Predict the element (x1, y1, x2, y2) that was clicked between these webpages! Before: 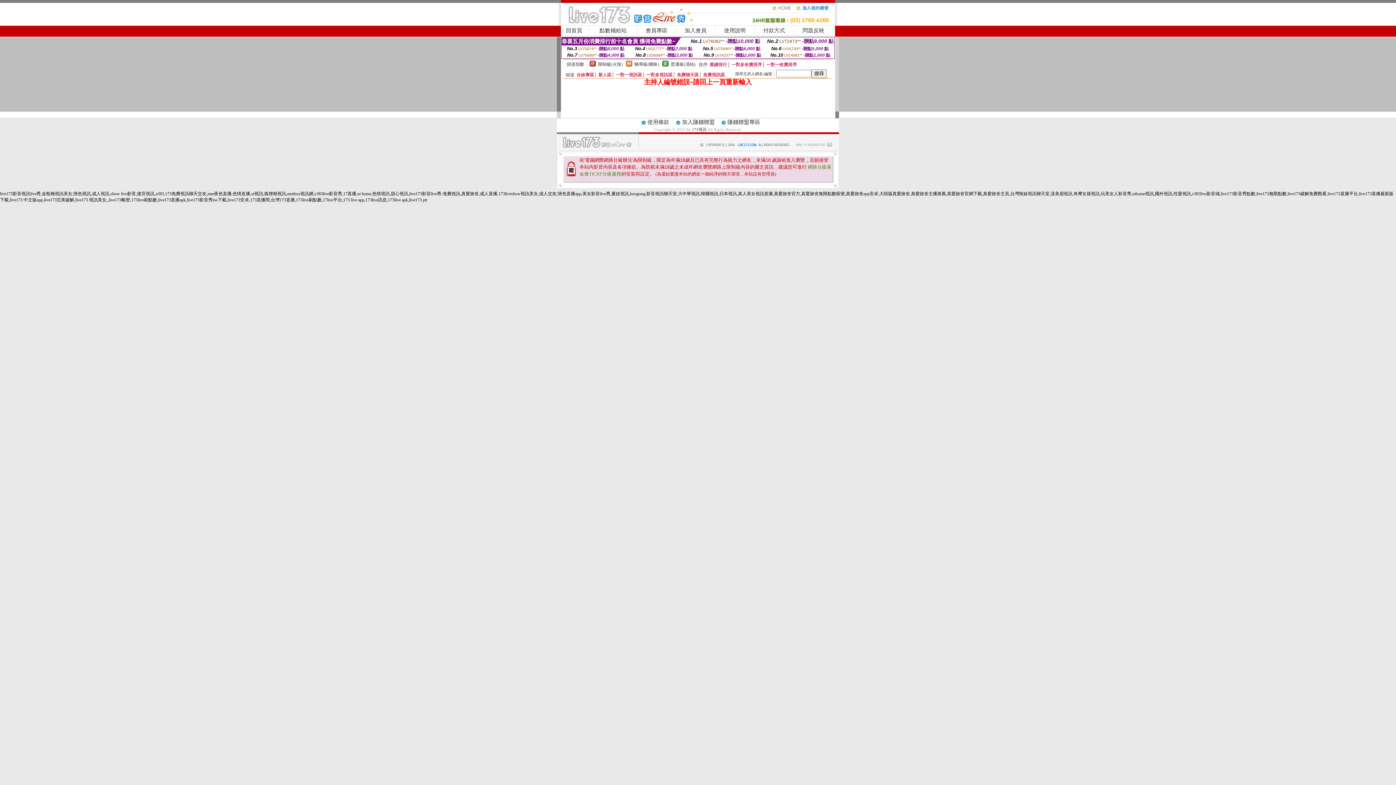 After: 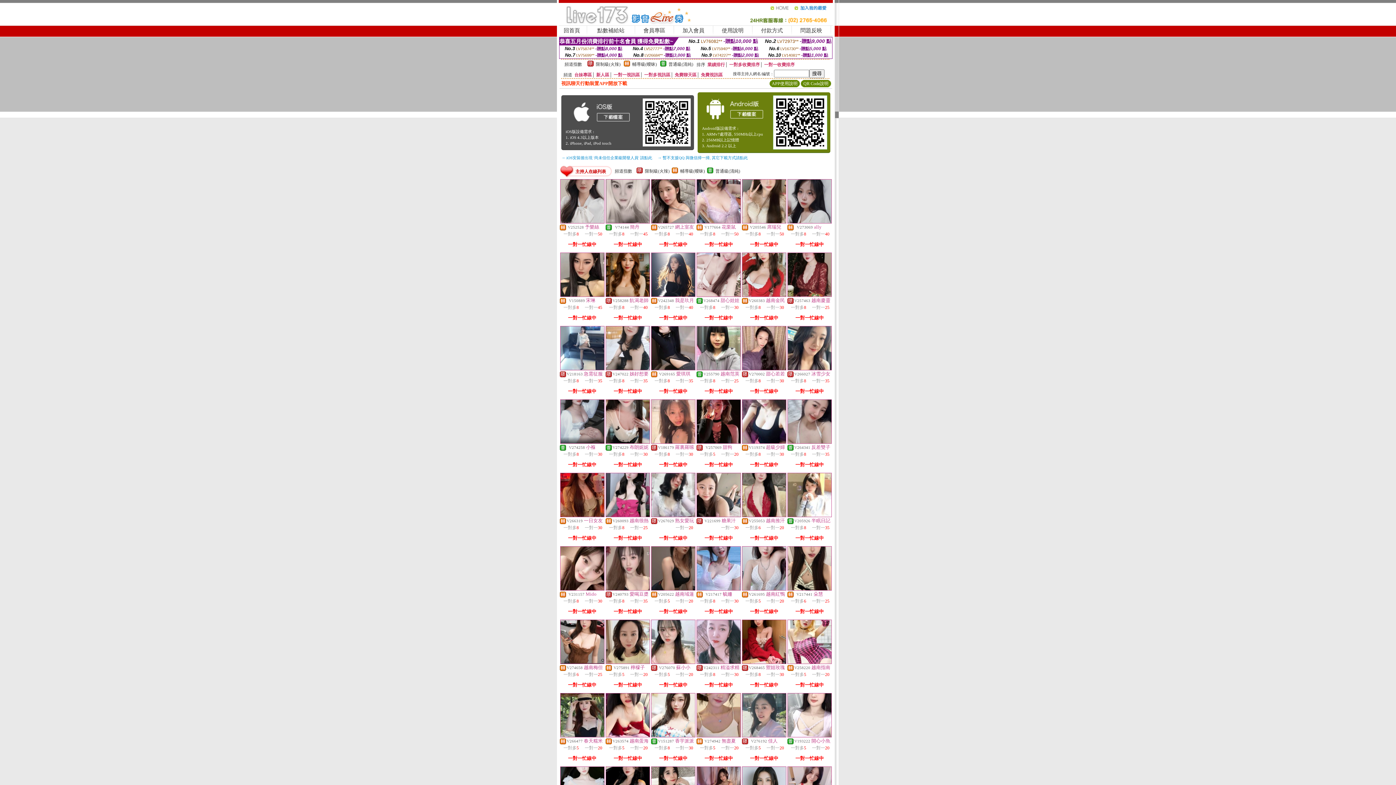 Action: bbox: (692, 127, 706, 131) label: 173視訊